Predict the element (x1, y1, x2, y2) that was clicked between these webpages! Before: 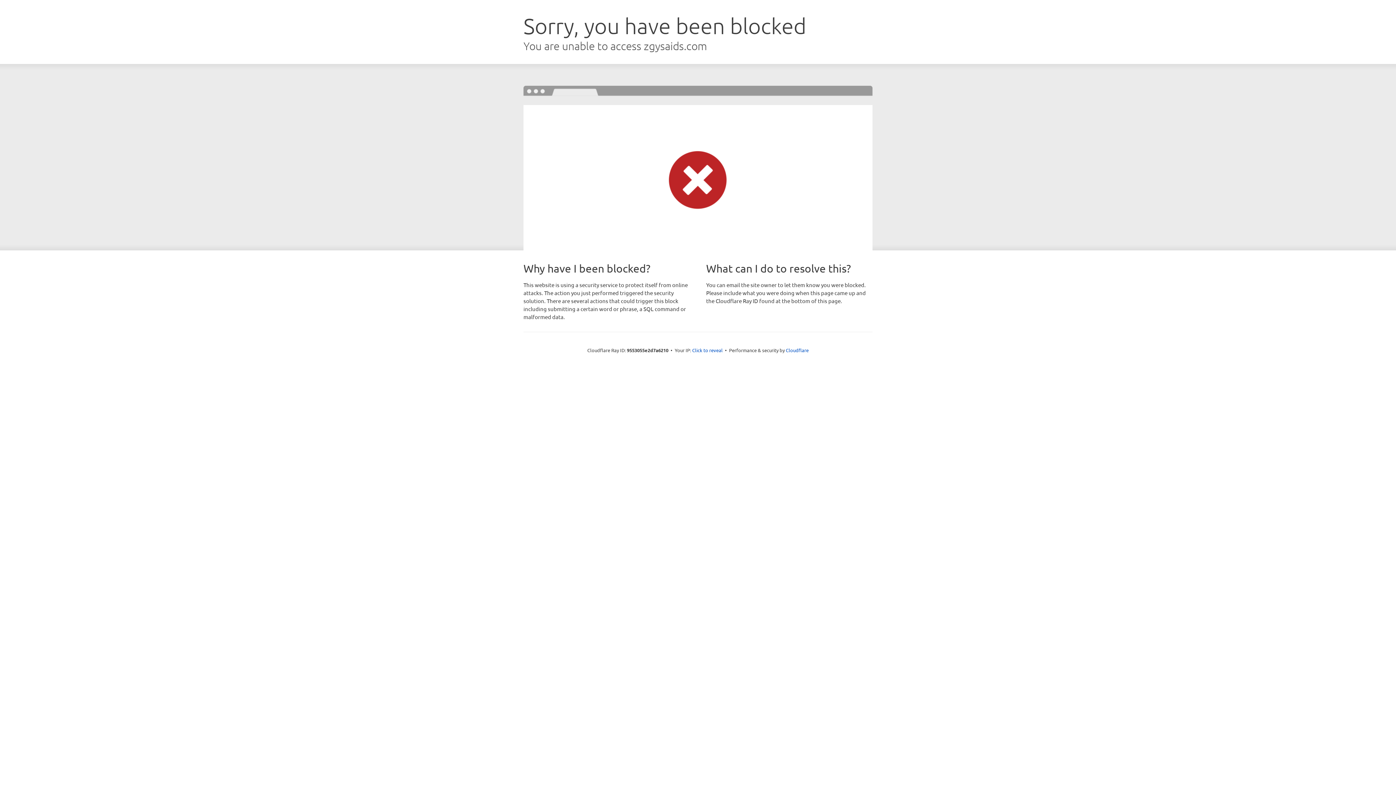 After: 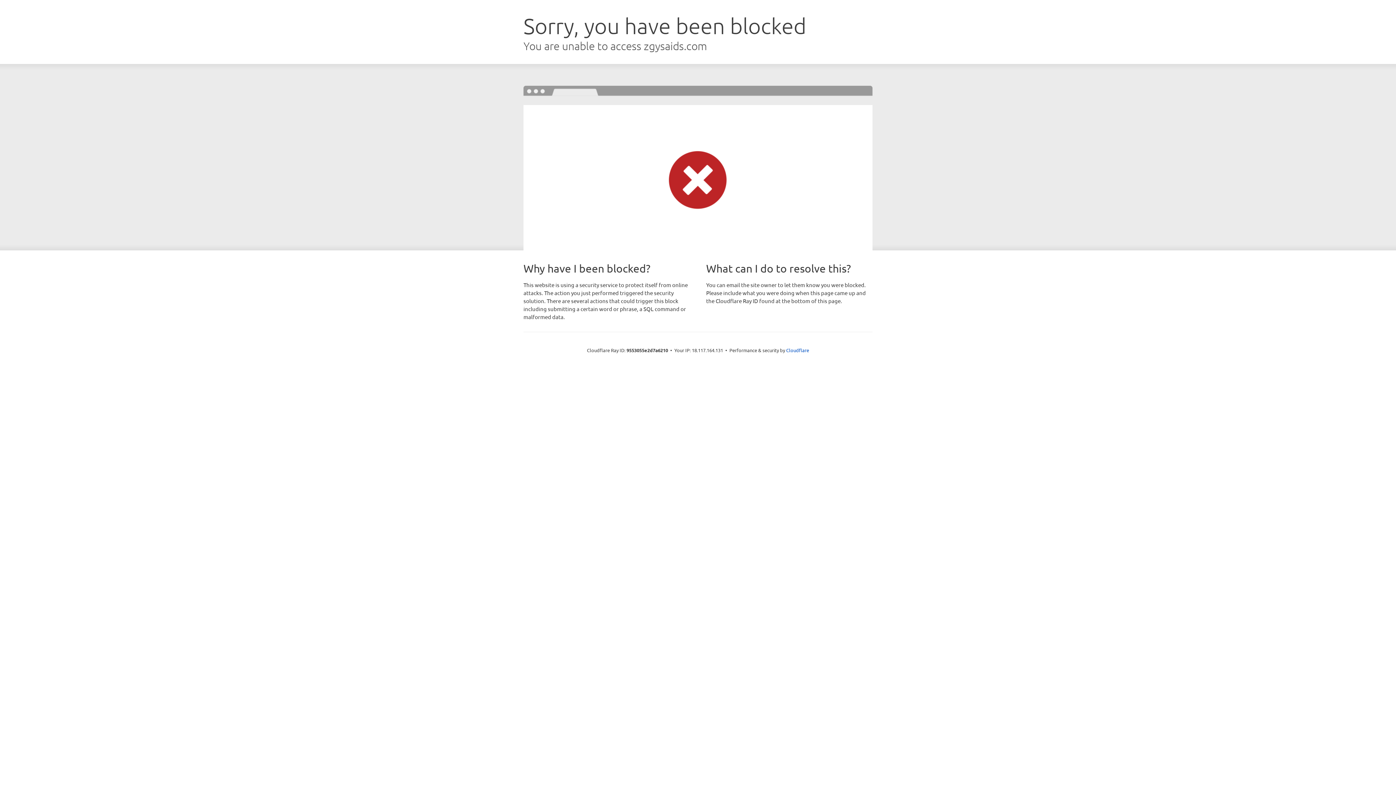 Action: label: Click to reveal bbox: (692, 346, 722, 353)